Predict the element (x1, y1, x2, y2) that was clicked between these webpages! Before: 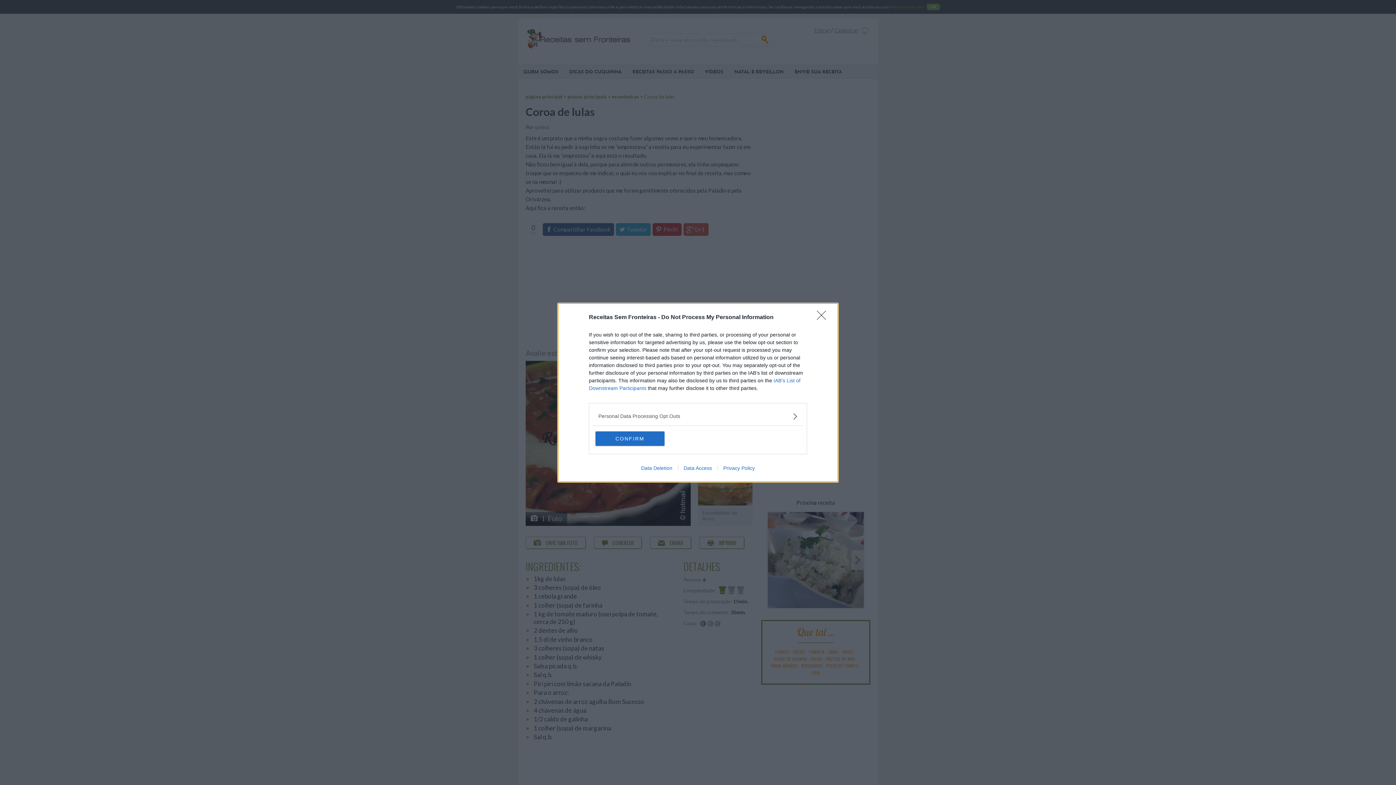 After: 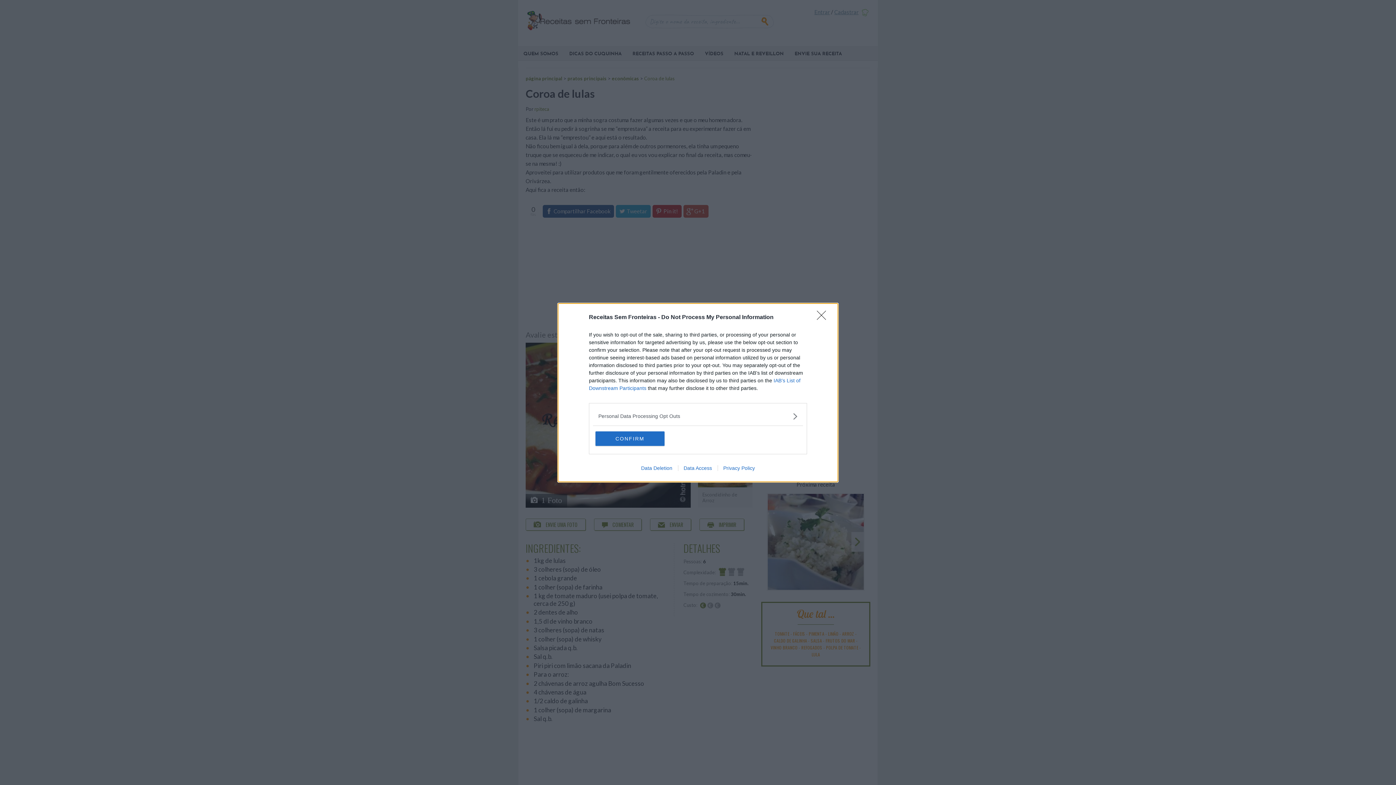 Action: bbox: (717, 465, 760, 471) label: Privacy Policy